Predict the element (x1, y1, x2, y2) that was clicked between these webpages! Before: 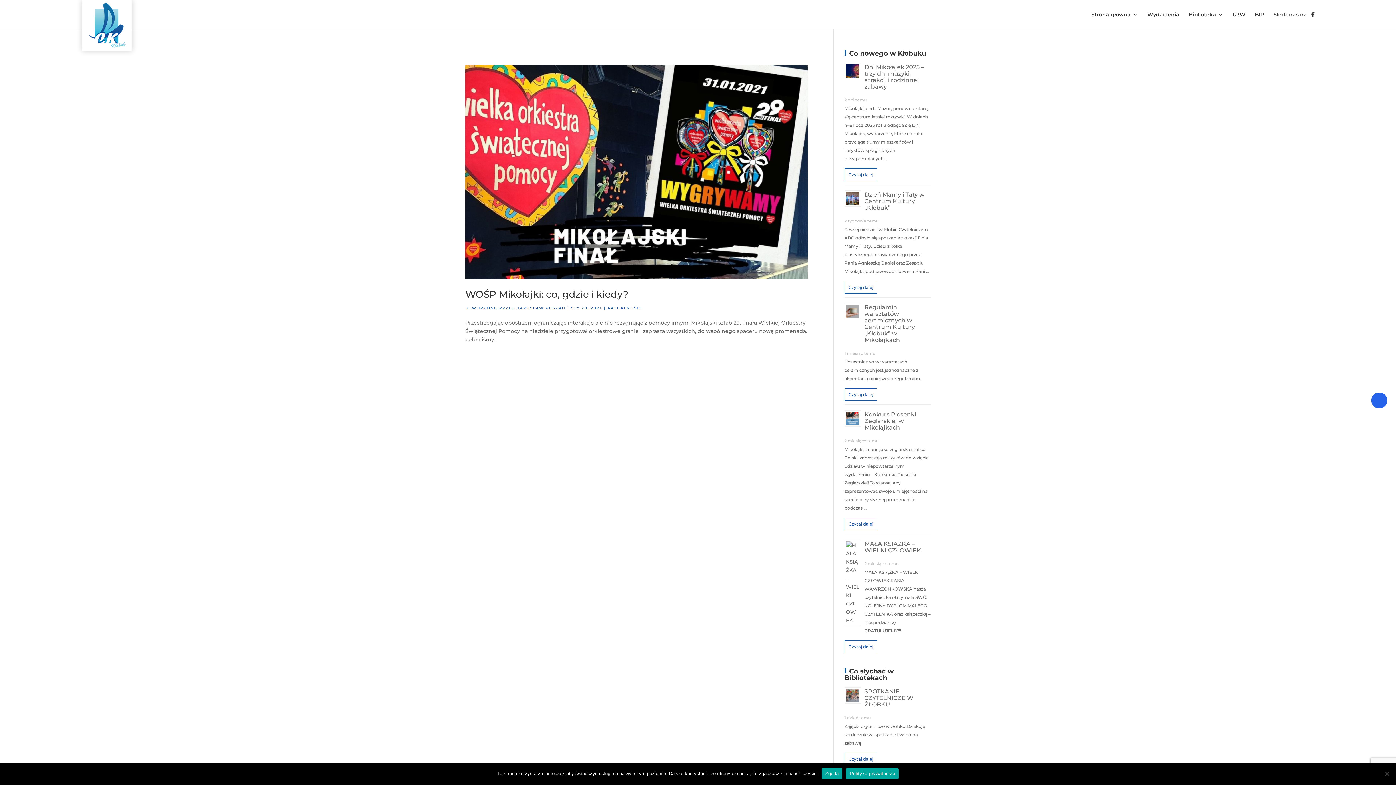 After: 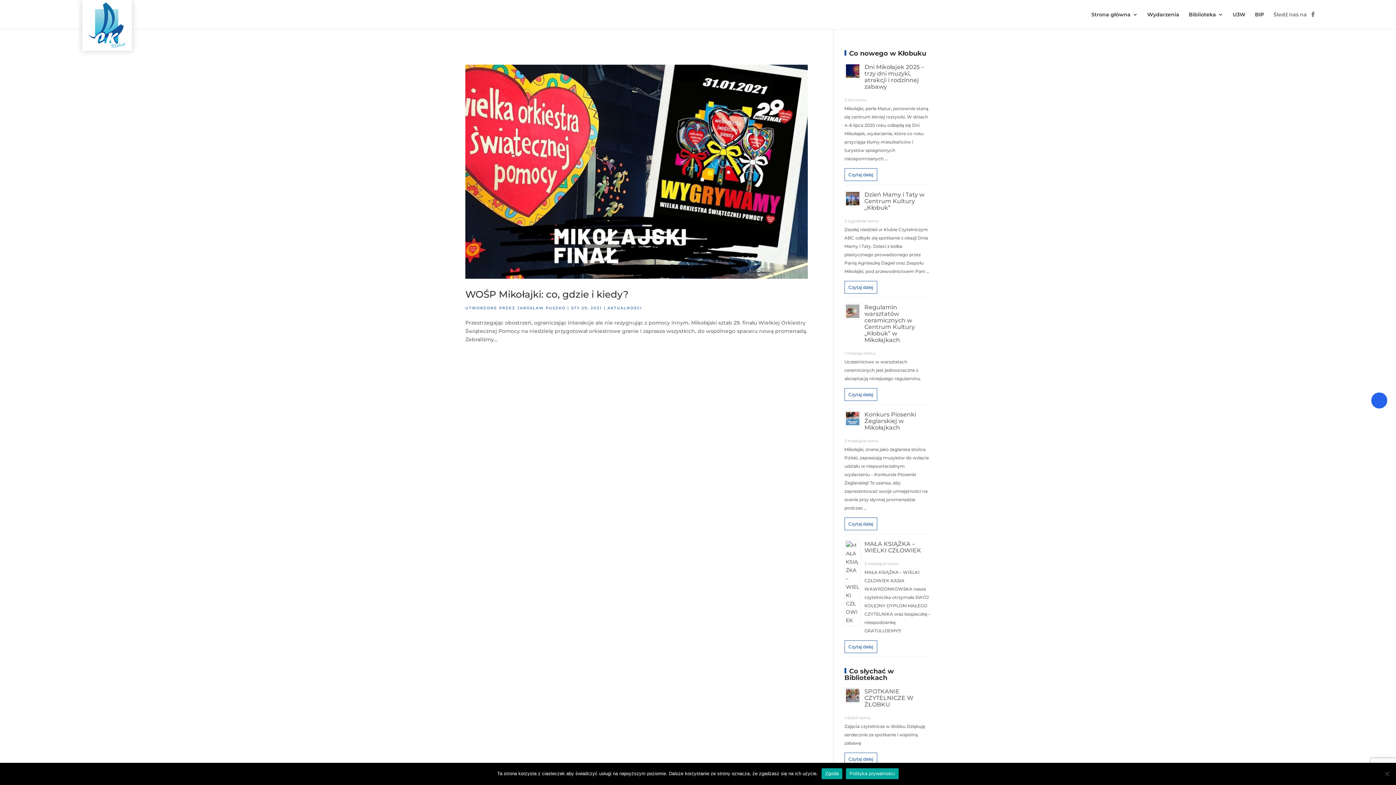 Action: bbox: (1273, 12, 1314, 29) label: Śledź nas na   